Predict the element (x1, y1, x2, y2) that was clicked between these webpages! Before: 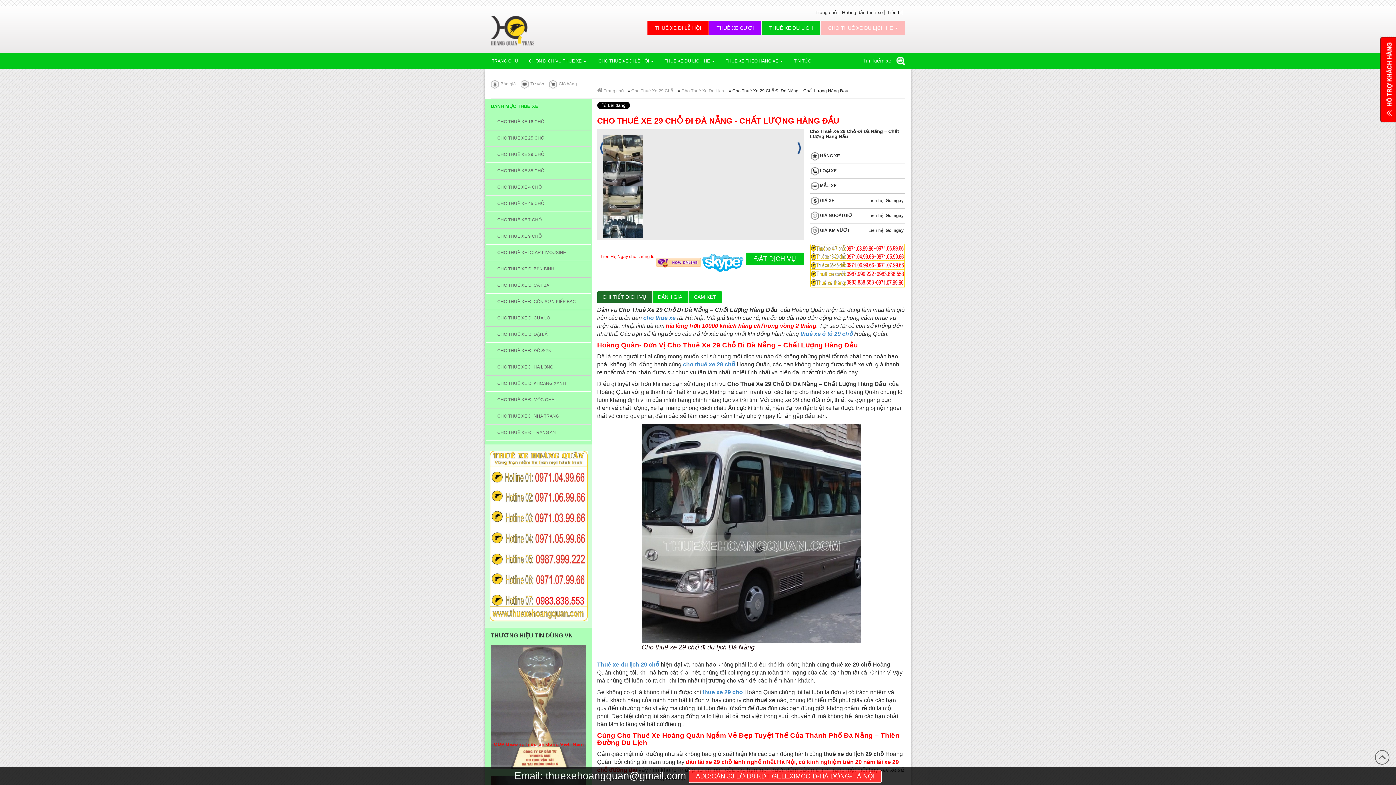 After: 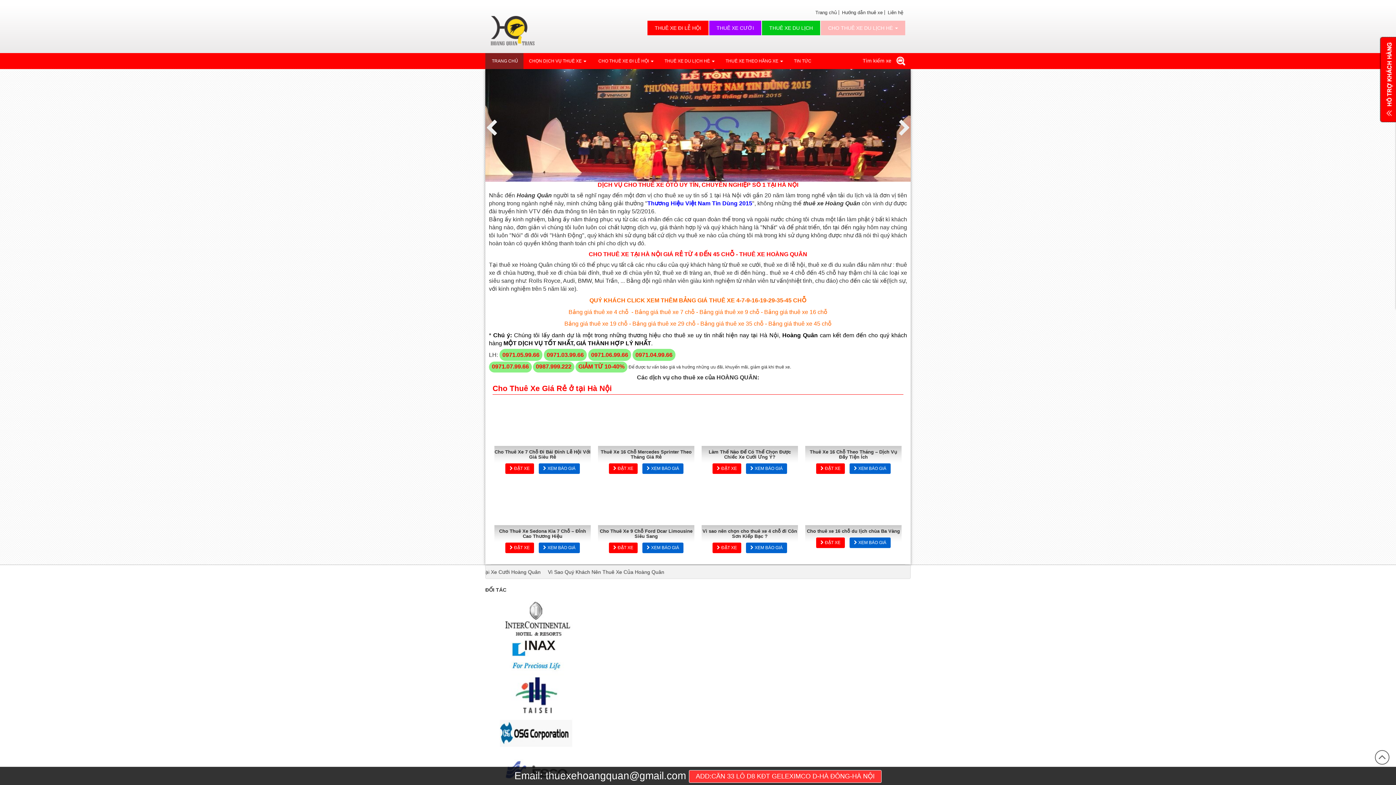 Action: label: Trang chủ bbox: (815, 9, 837, 15)